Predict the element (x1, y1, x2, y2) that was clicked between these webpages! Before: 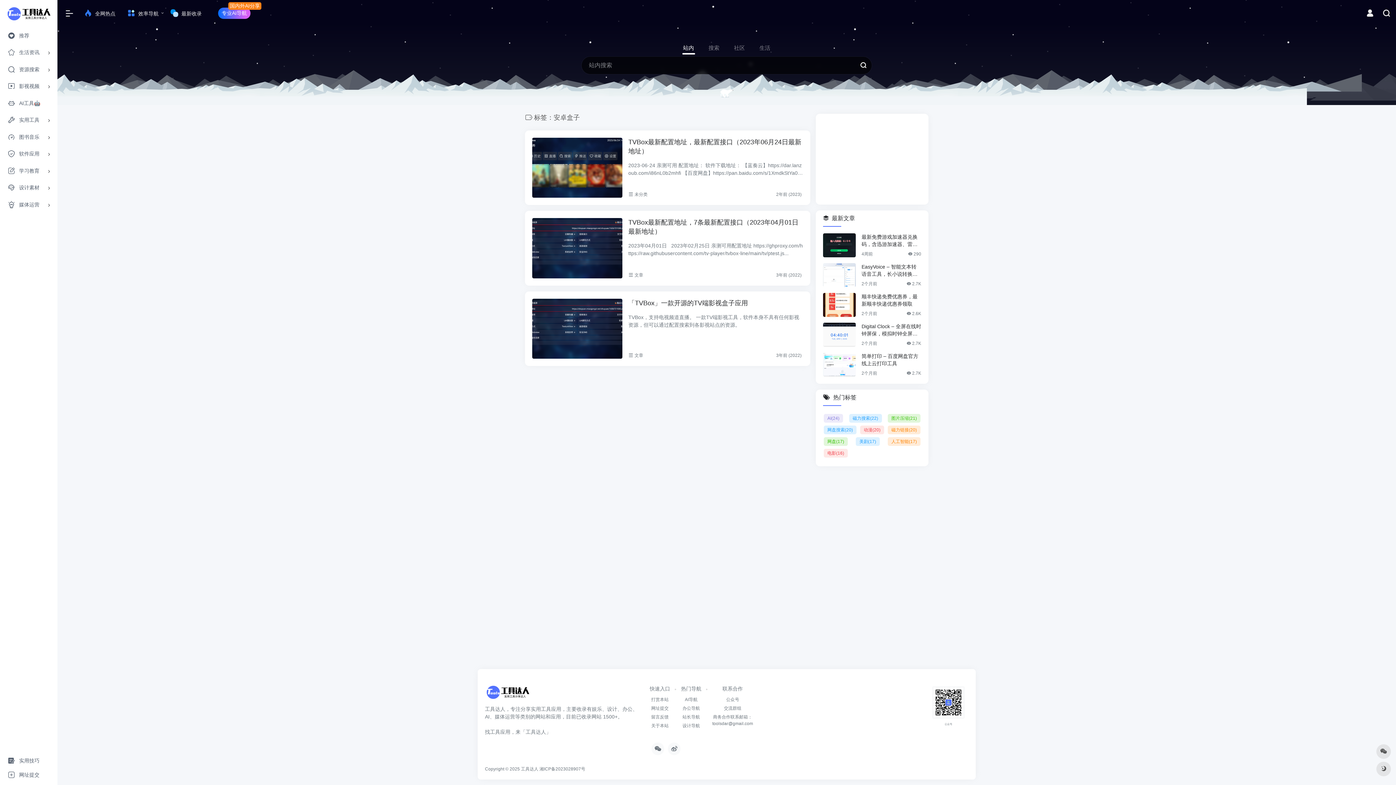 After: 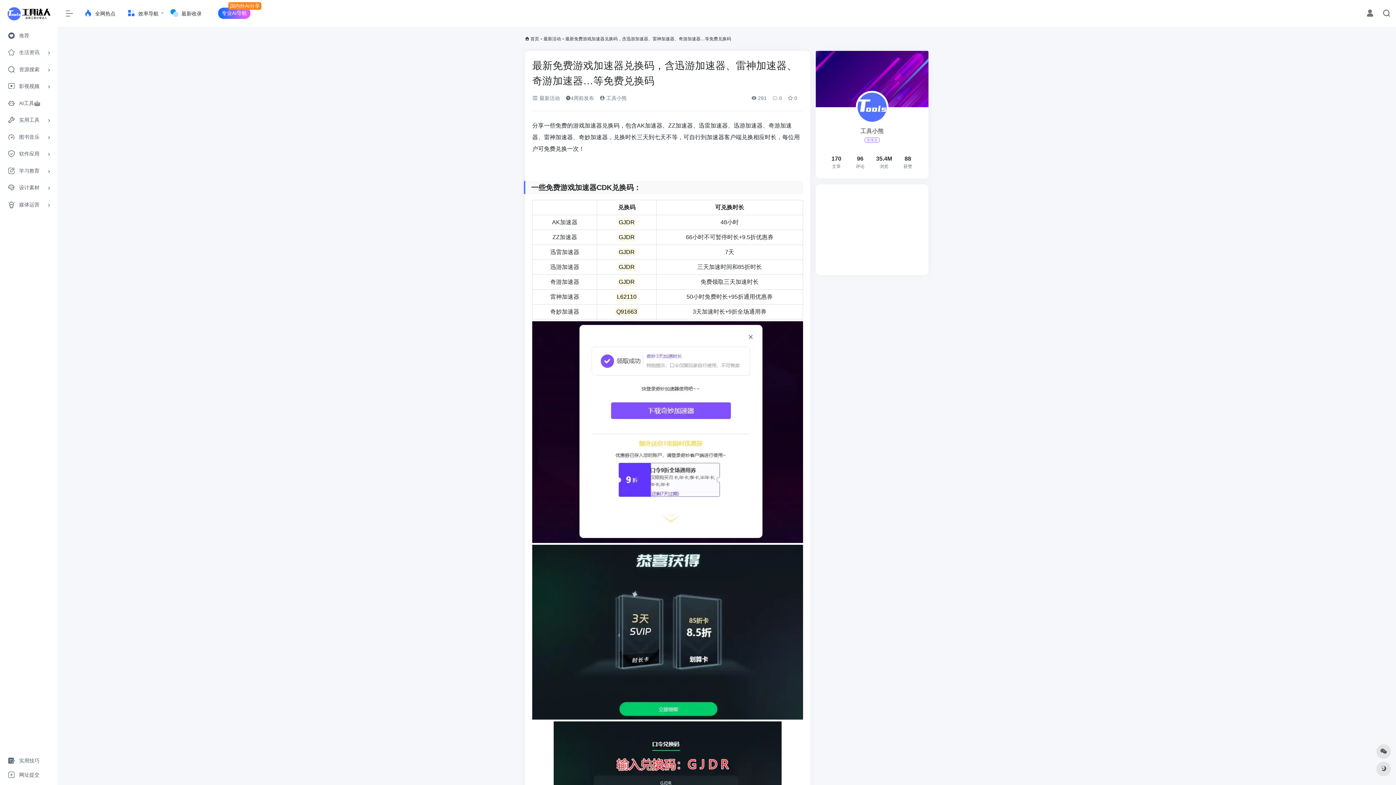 Action: bbox: (861, 233, 921, 248) label: 最新免费游戏加速器兑换码，含迅游加速器、雷神加速器、奇游加速器…等免费兑换码